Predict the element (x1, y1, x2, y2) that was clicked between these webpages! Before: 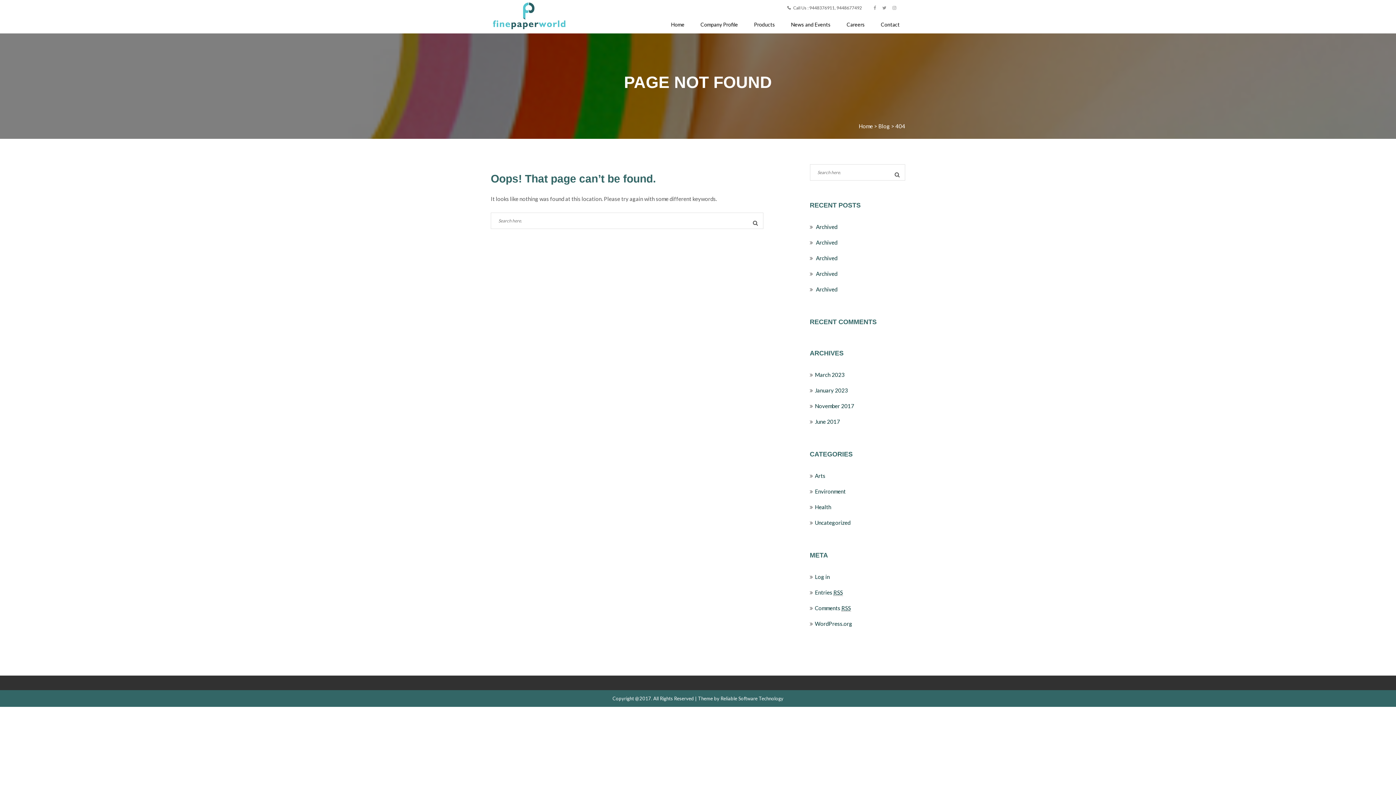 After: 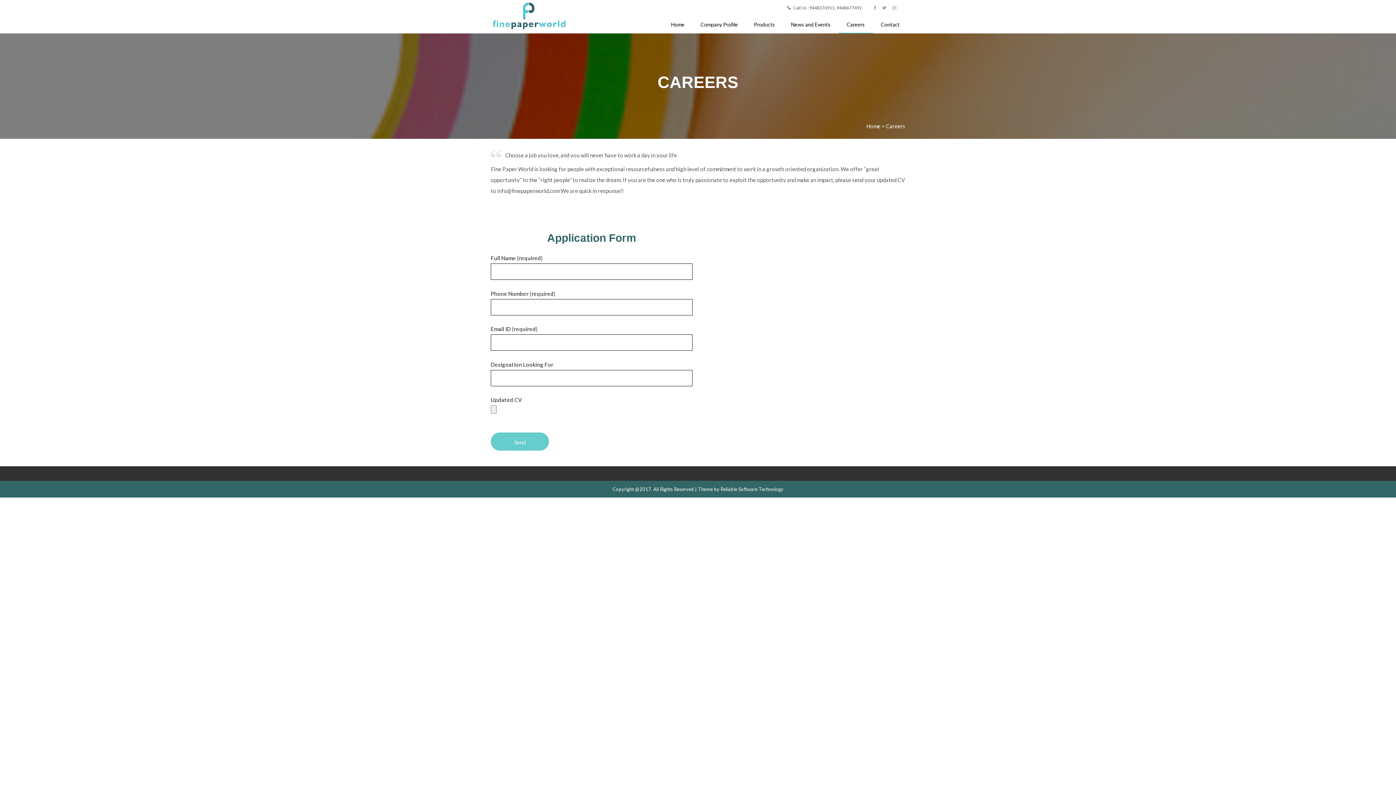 Action: bbox: (838, 16, 873, 33) label: Careers